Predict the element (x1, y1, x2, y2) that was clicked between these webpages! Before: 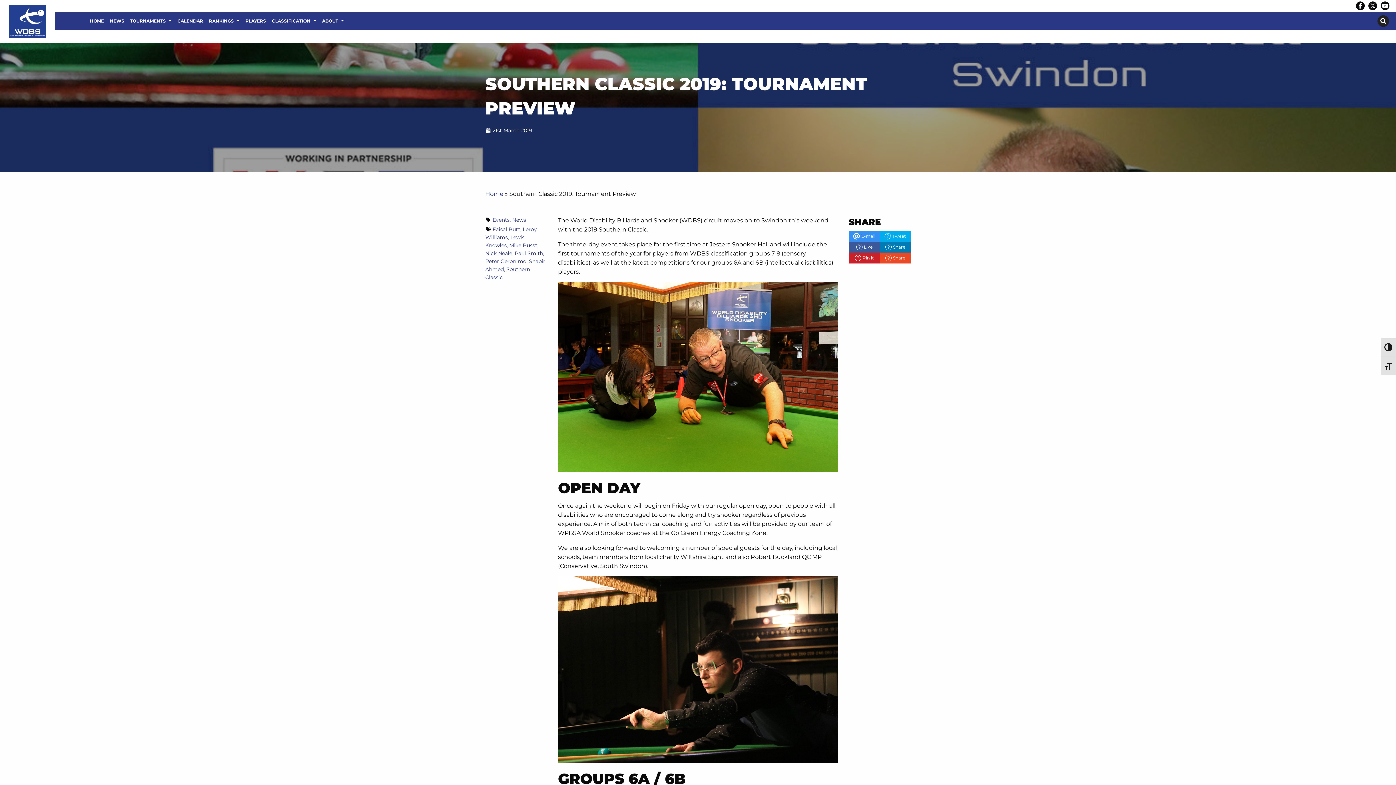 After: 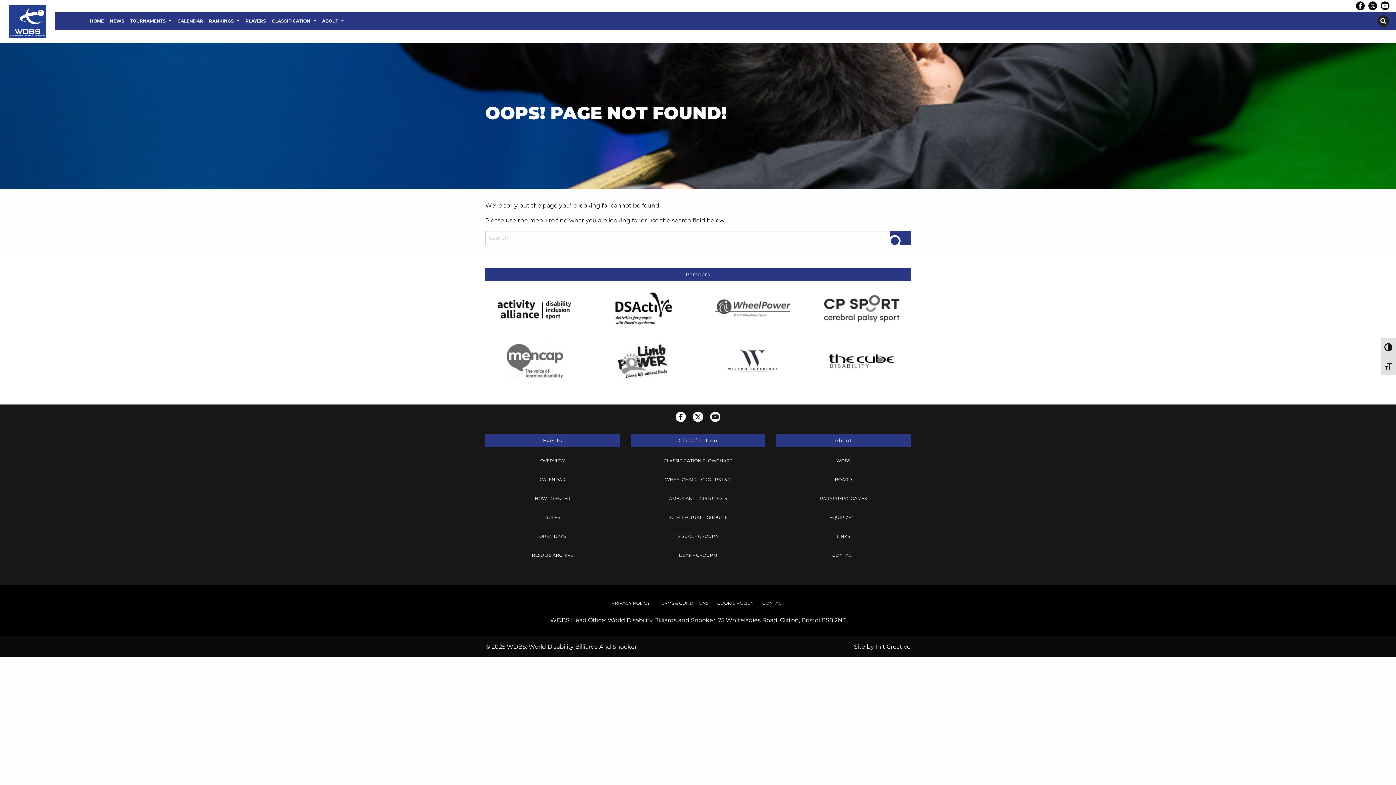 Action: bbox: (558, 282, 838, 472)